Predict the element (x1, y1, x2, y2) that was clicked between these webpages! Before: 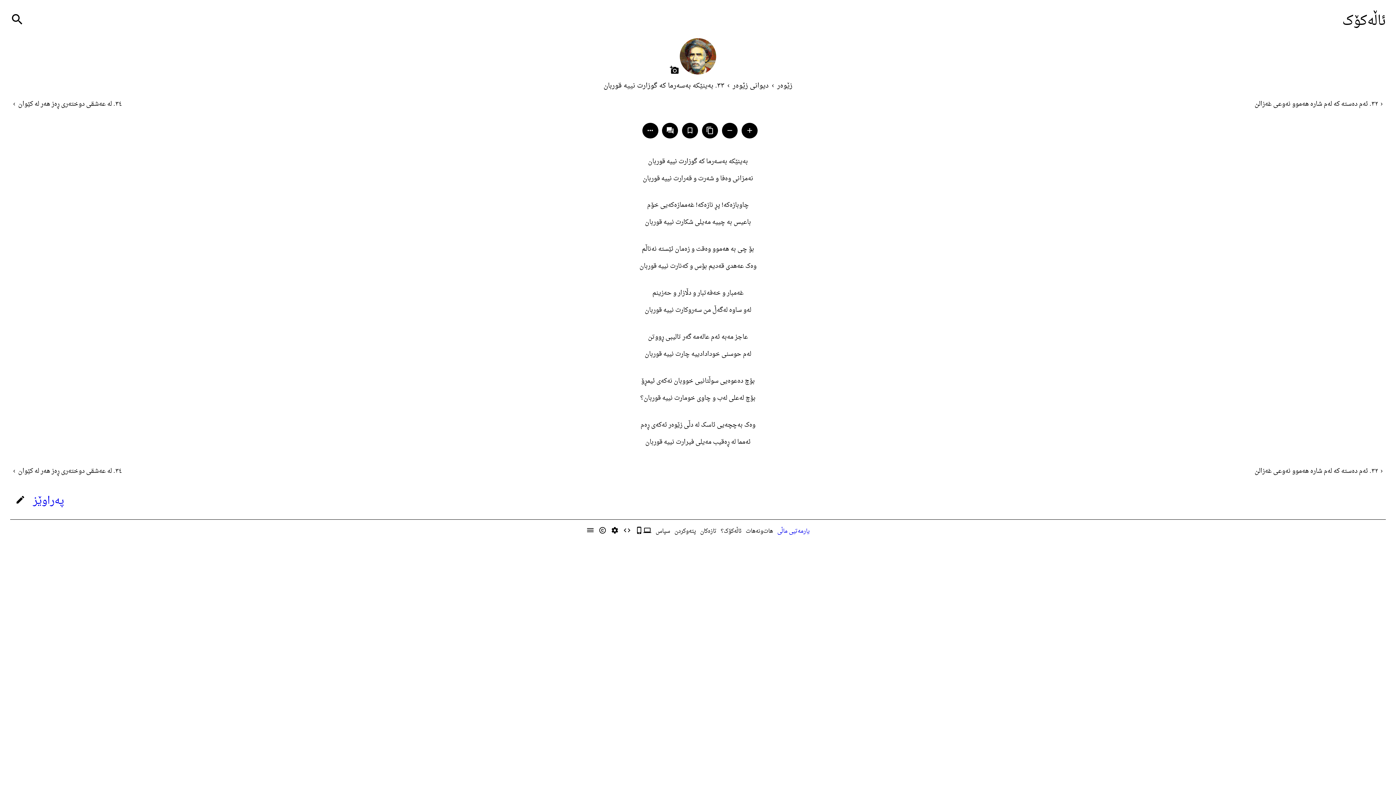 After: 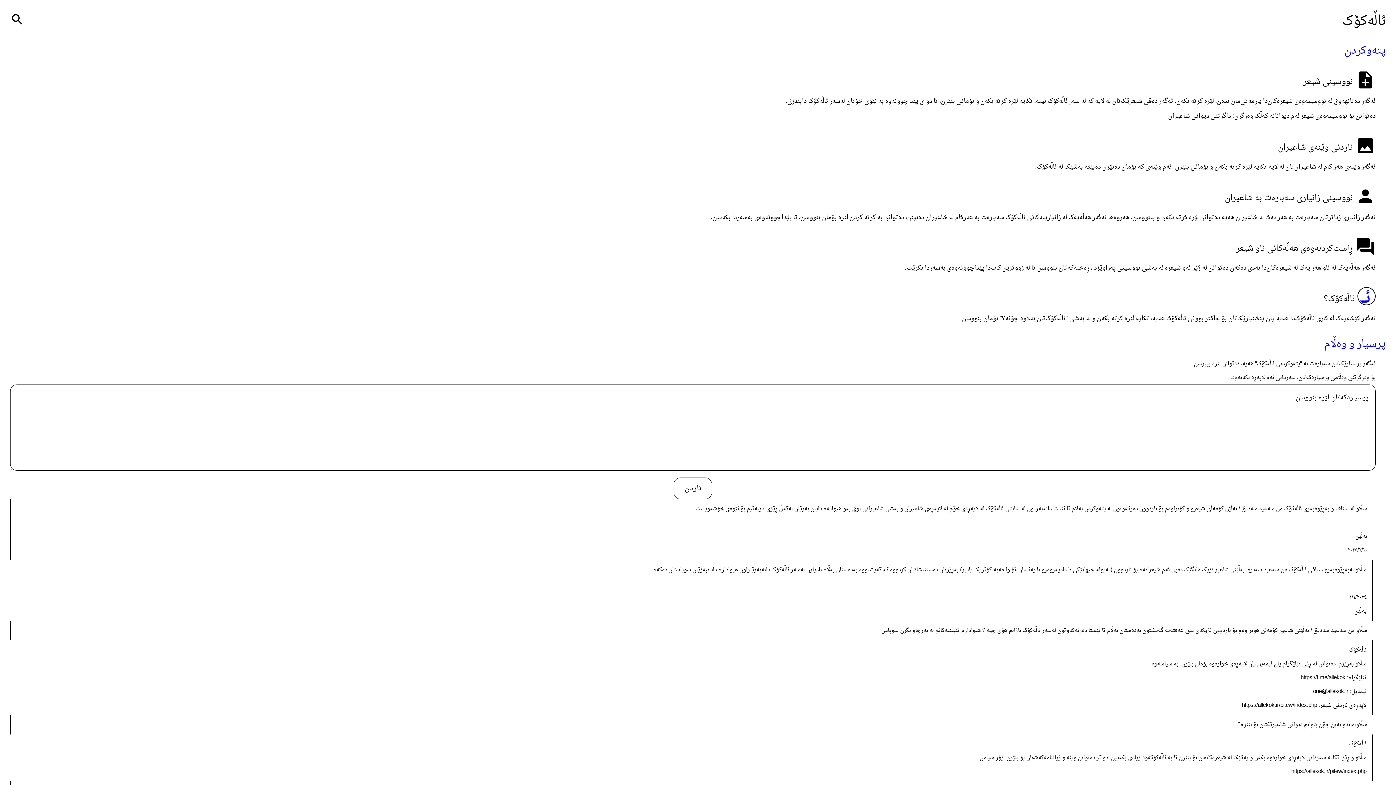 Action: bbox: (673, 522, 697, 540) label: پتەوکردن